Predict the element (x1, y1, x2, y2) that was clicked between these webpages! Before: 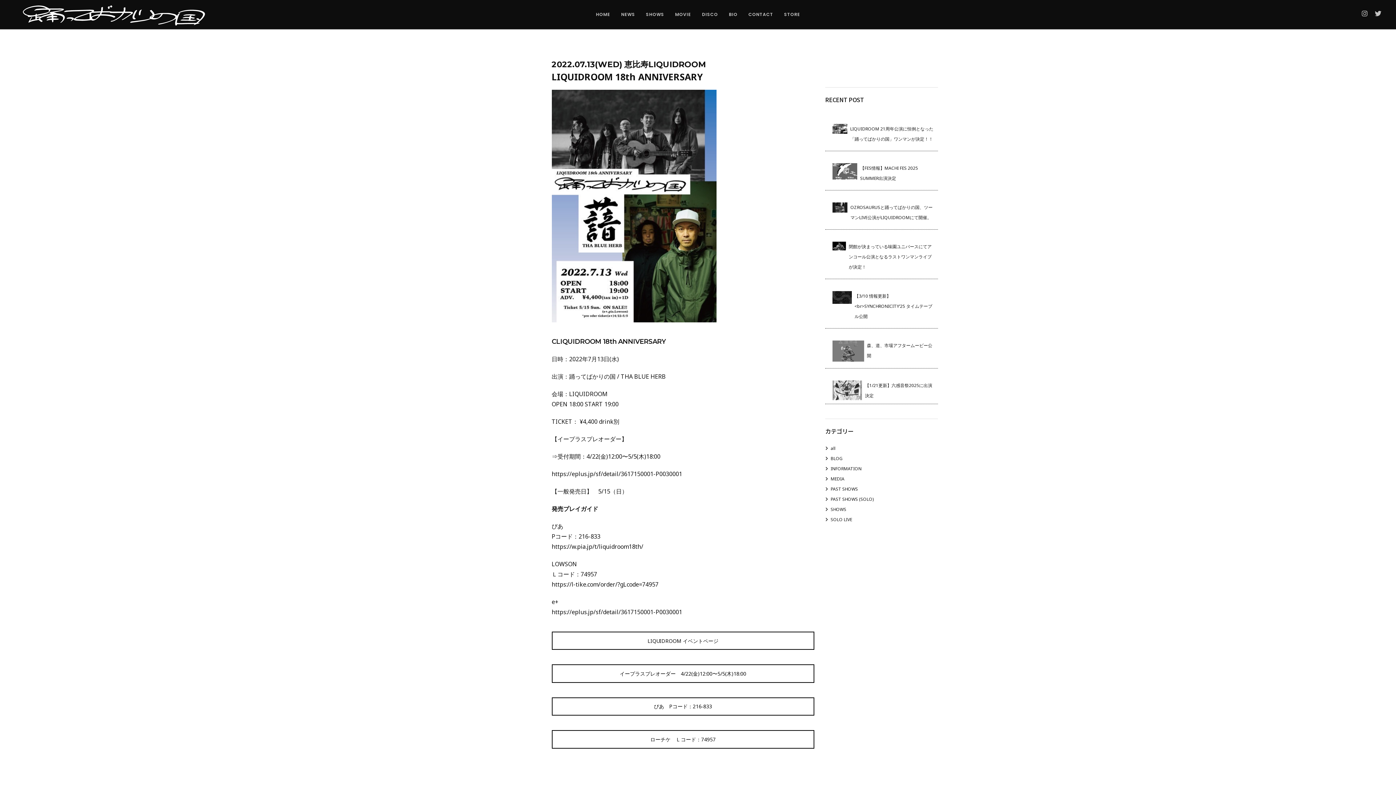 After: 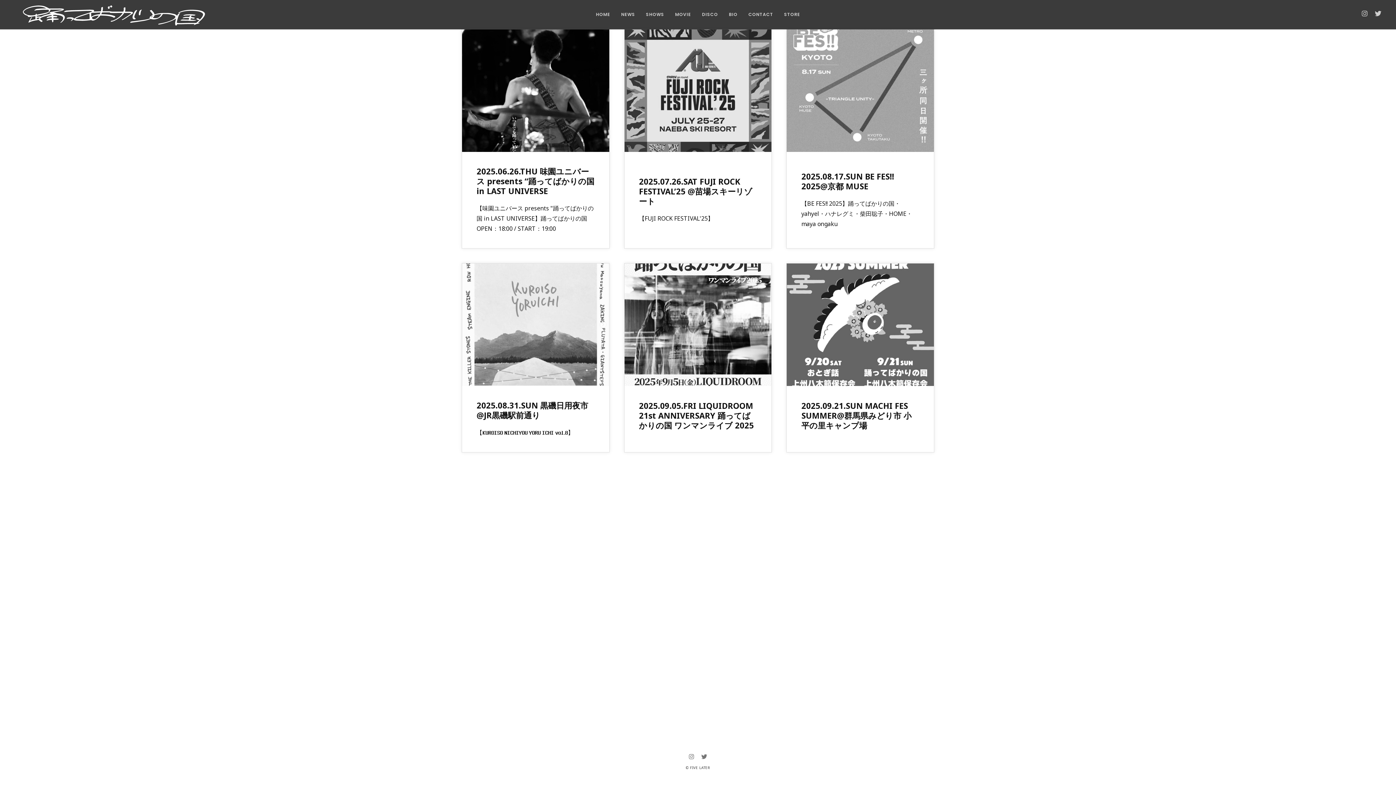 Action: label: SHOWS bbox: (830, 506, 846, 512)